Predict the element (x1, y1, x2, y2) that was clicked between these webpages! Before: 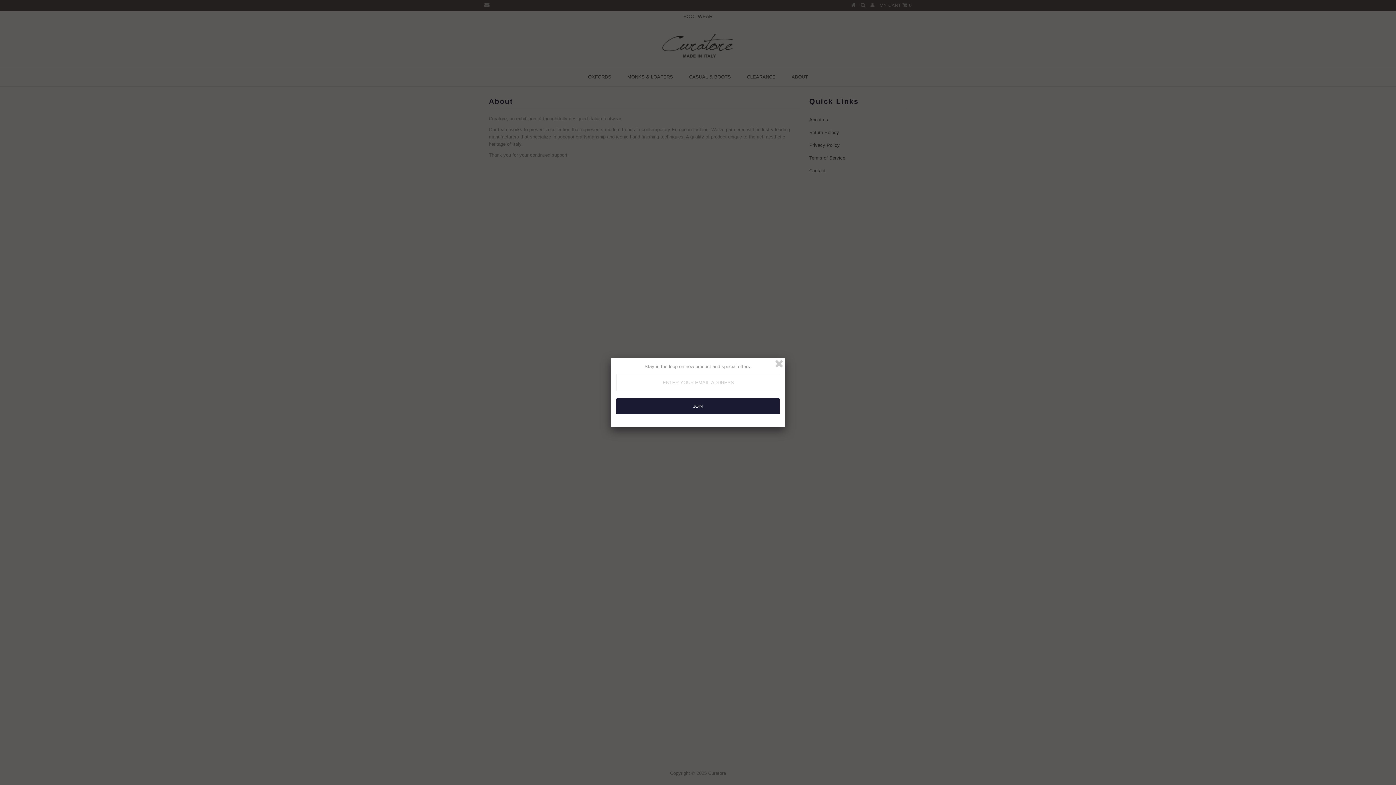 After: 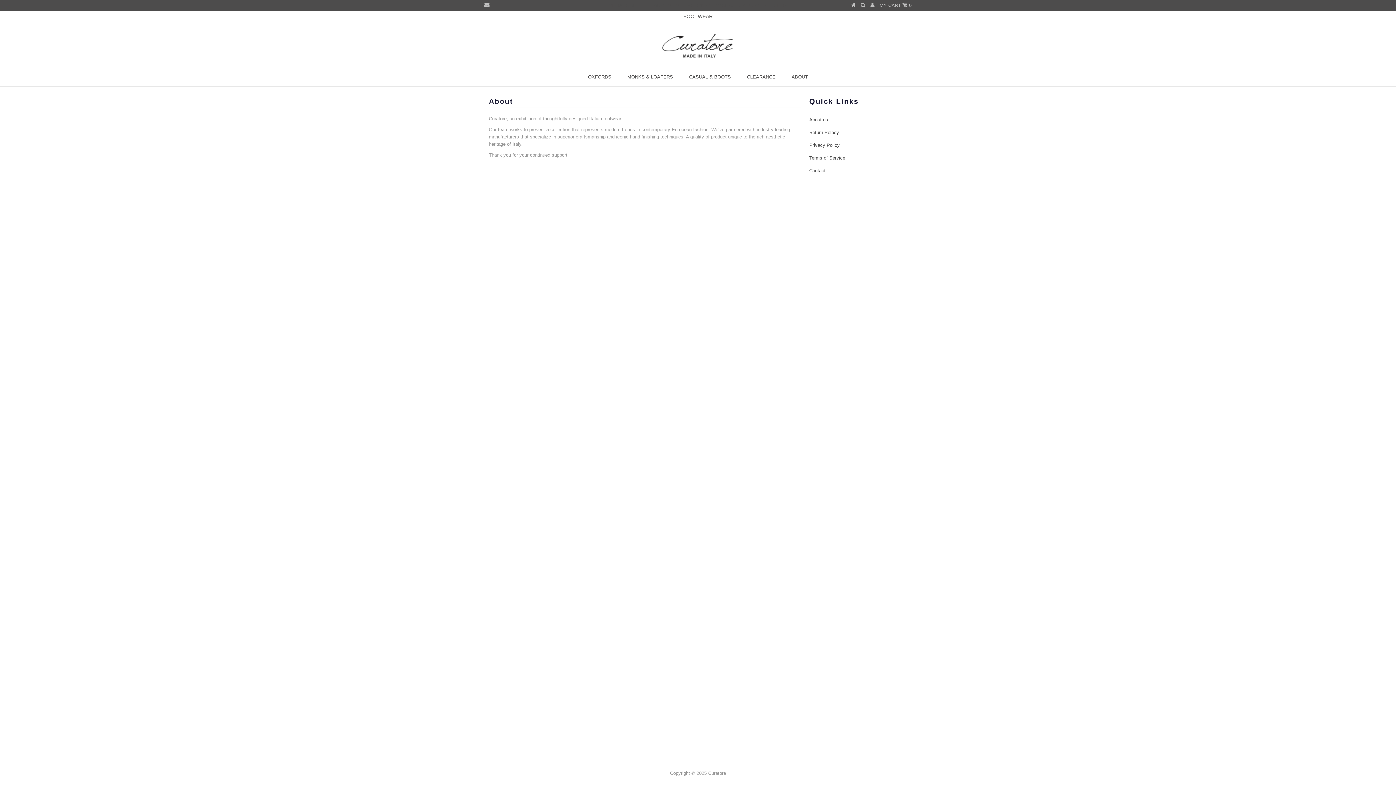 Action: bbox: (773, 358, 784, 369)